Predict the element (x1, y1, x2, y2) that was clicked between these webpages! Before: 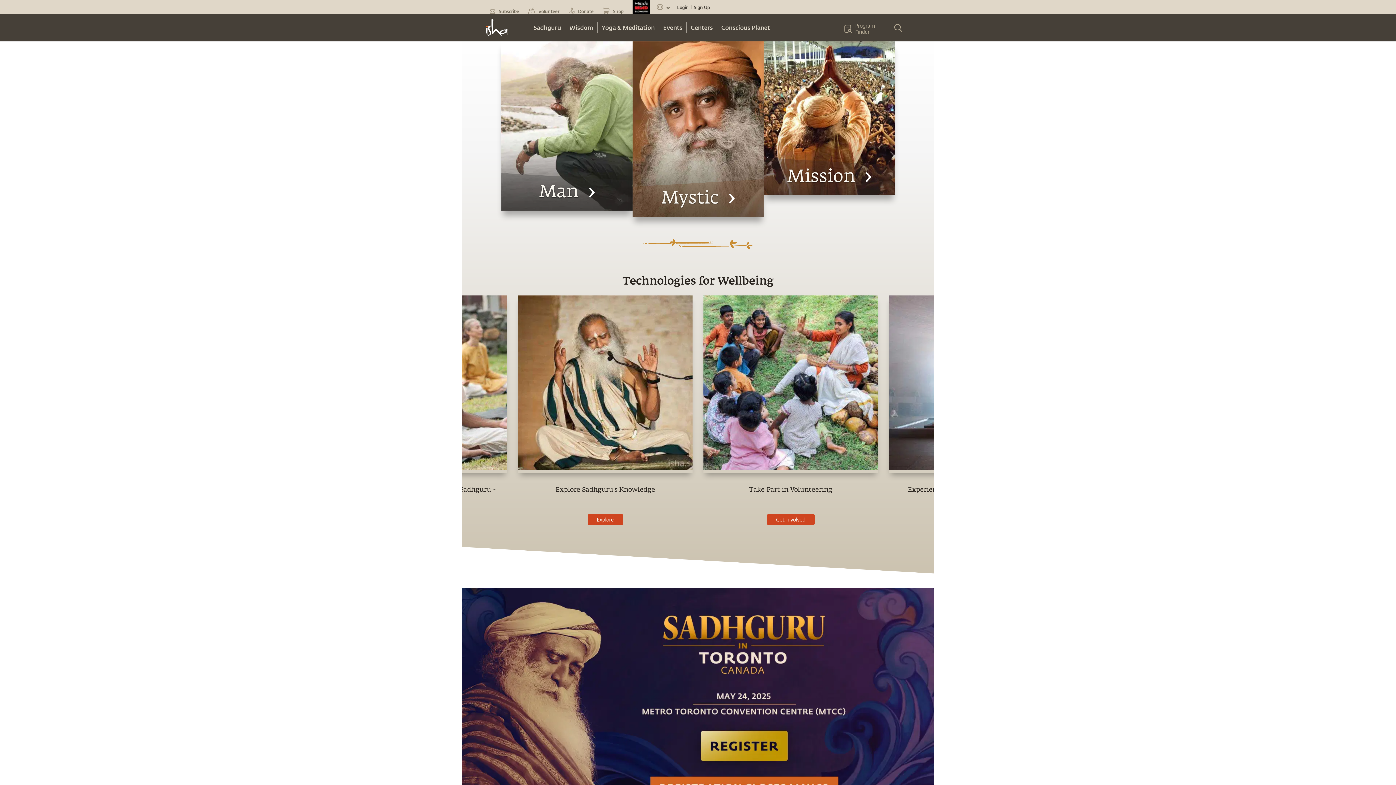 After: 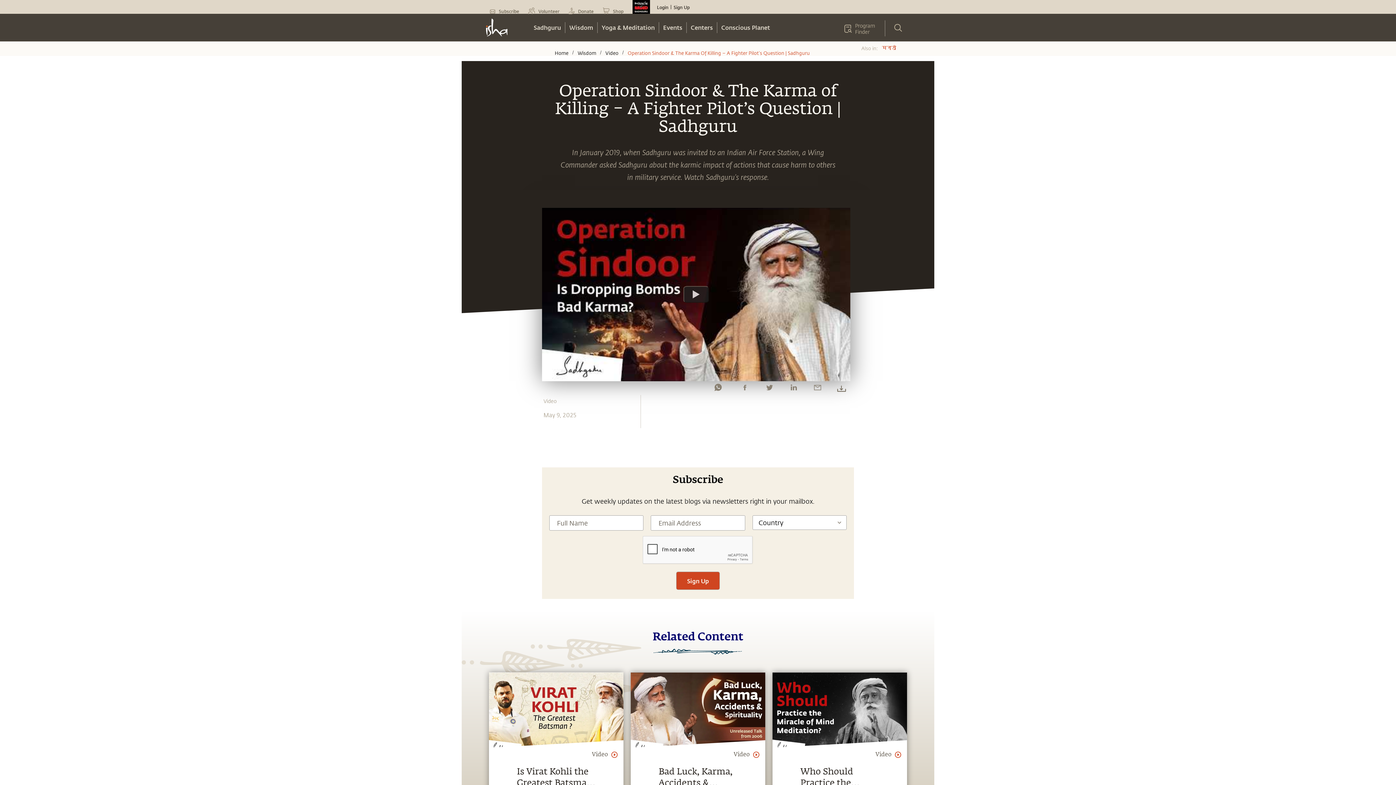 Action: bbox: (804, 646, 883, 671) label: Operation Sindoor & The Karma of Killing – A Fighter Pilot’s Question | Sadhguru